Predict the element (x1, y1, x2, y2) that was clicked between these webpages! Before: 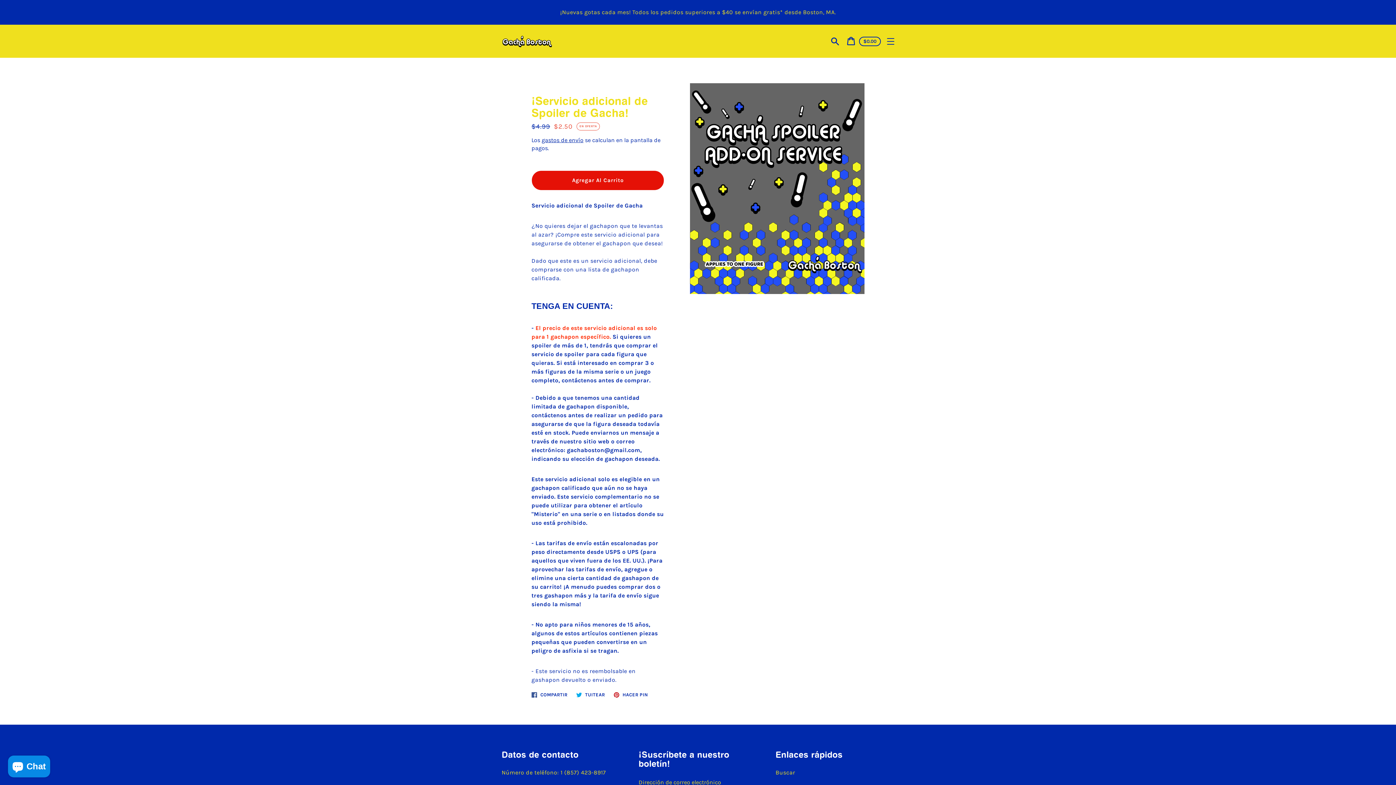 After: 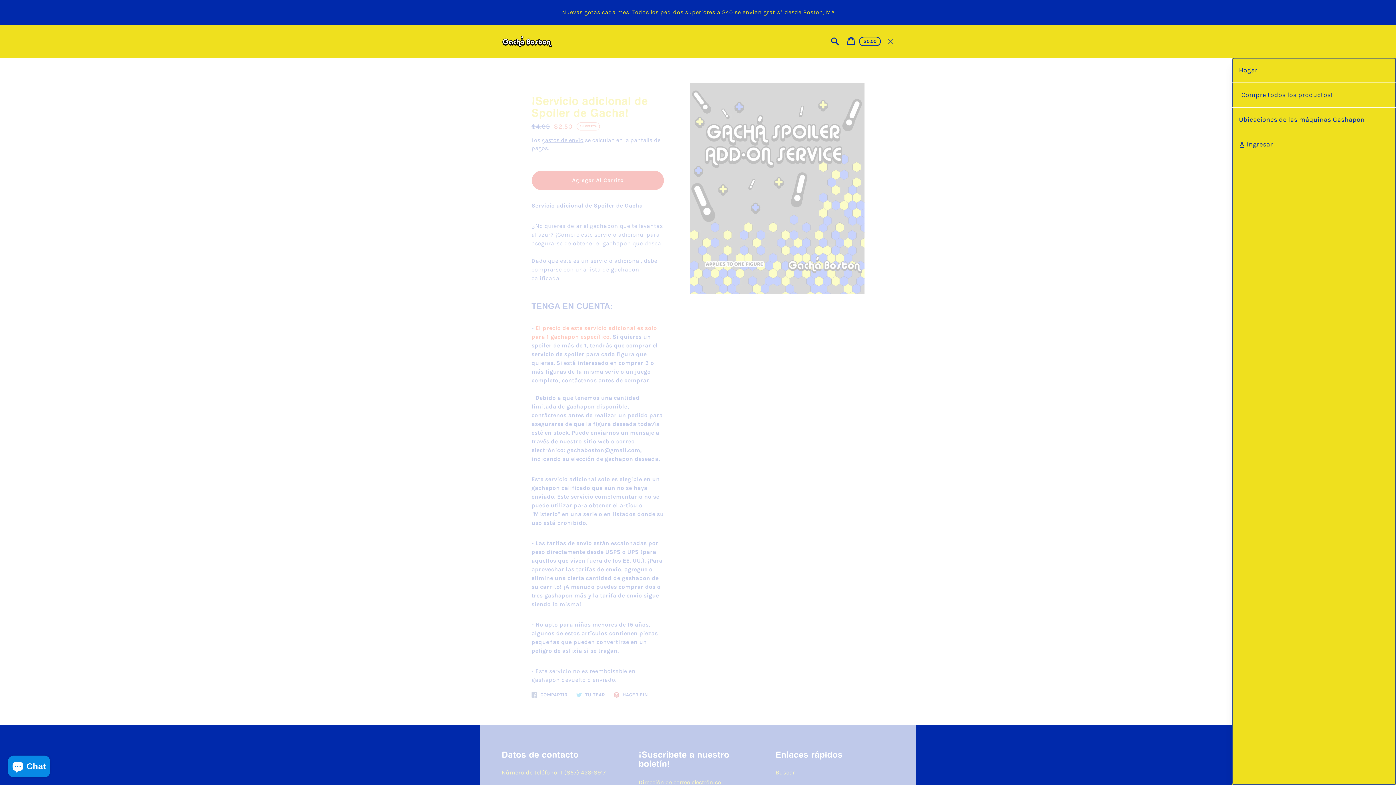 Action: bbox: (882, 33, 898, 49) label: Menú